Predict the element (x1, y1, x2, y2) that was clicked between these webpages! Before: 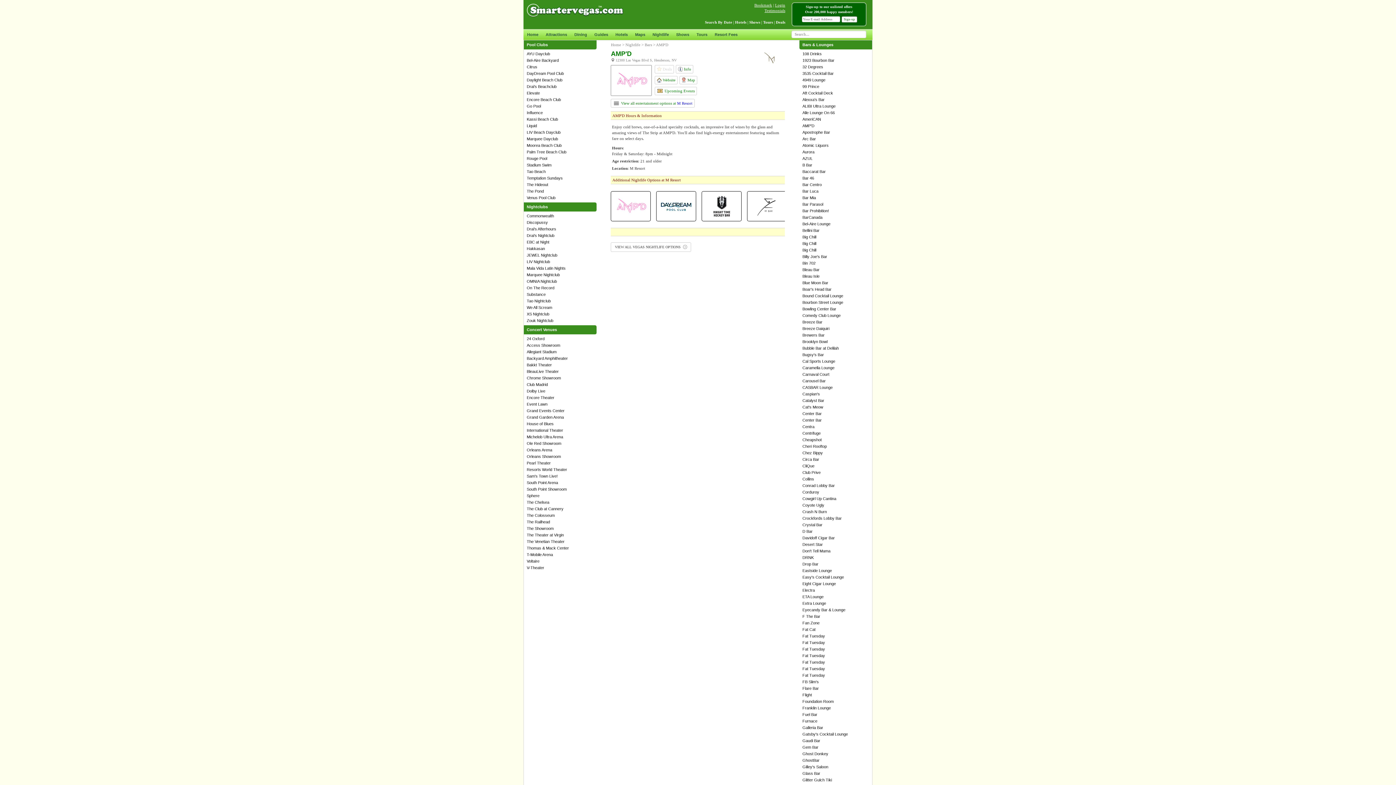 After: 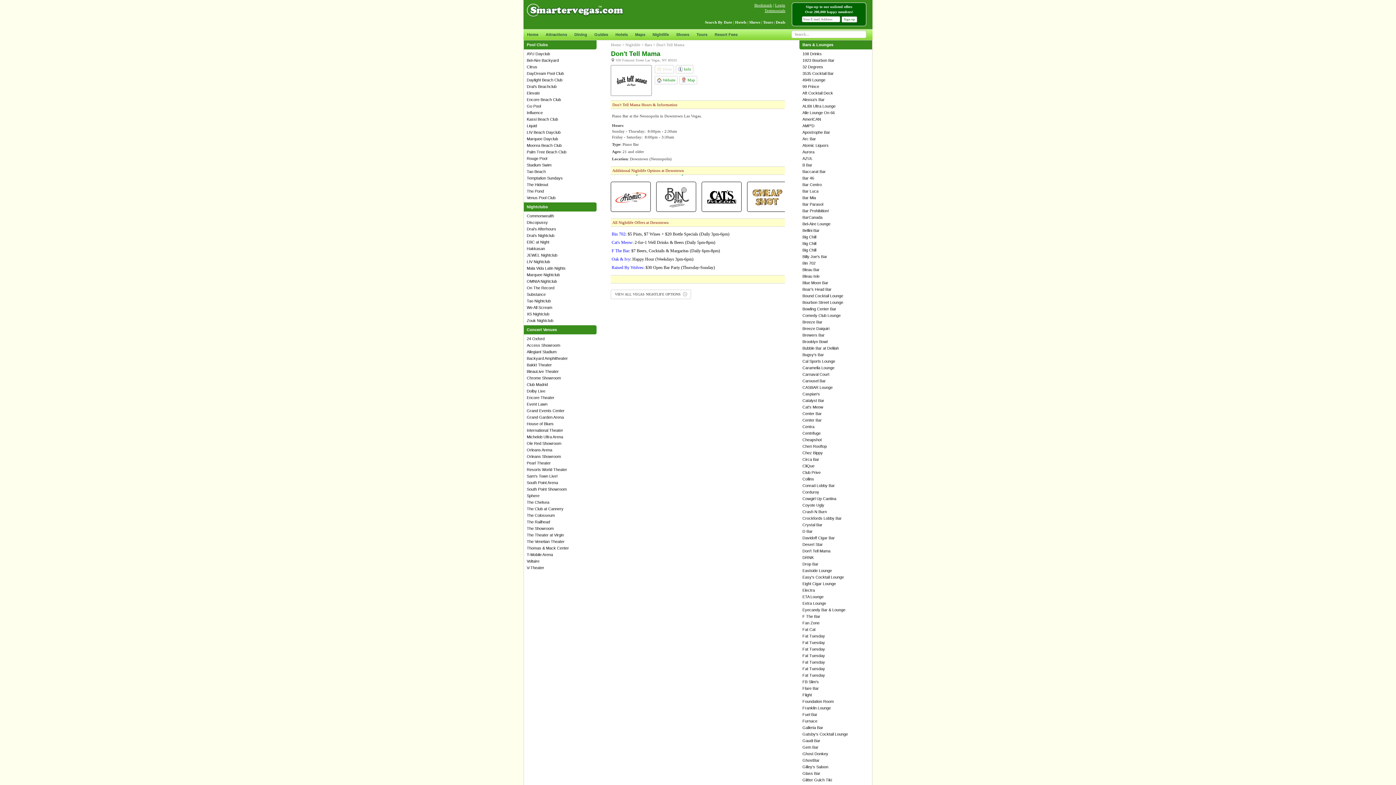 Action: bbox: (802, 549, 830, 553) label: Don't Tell Mama